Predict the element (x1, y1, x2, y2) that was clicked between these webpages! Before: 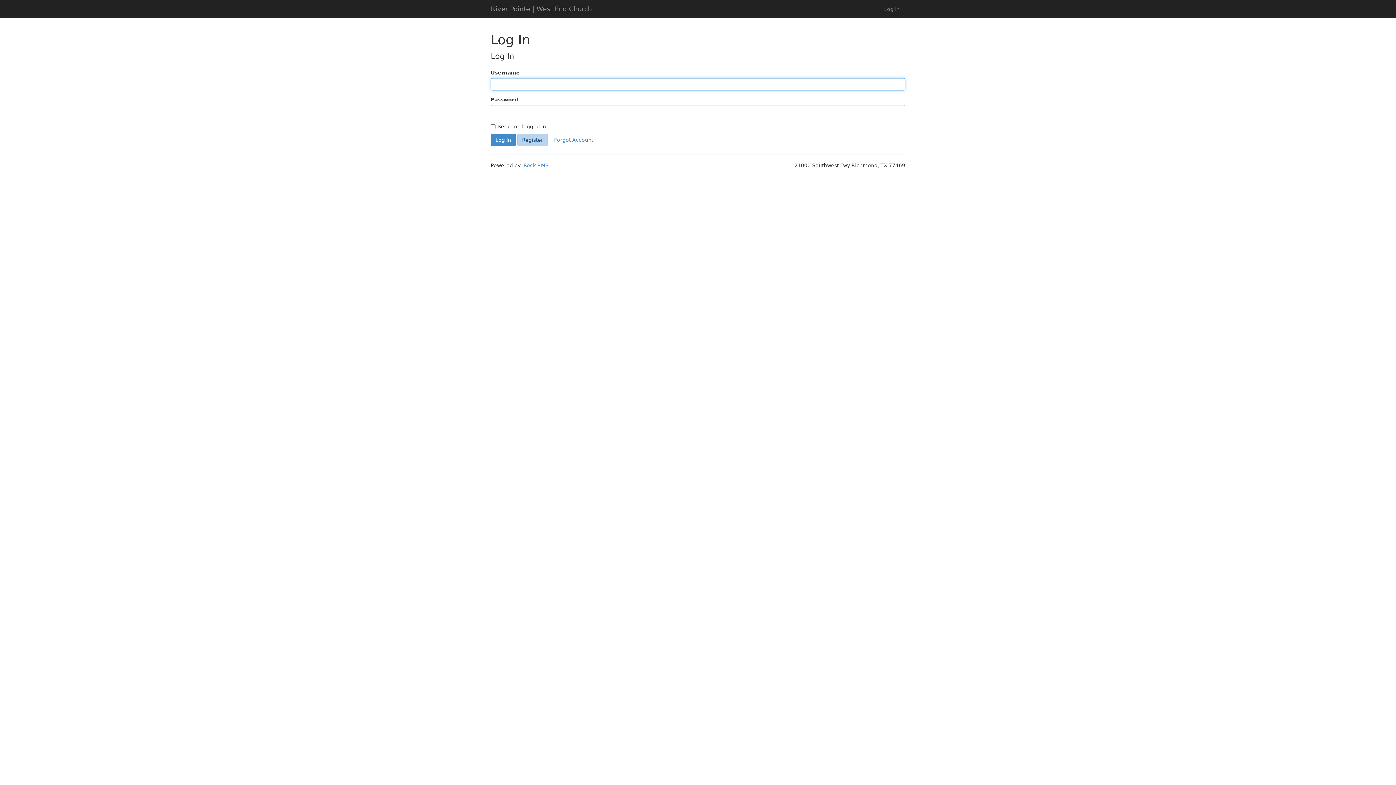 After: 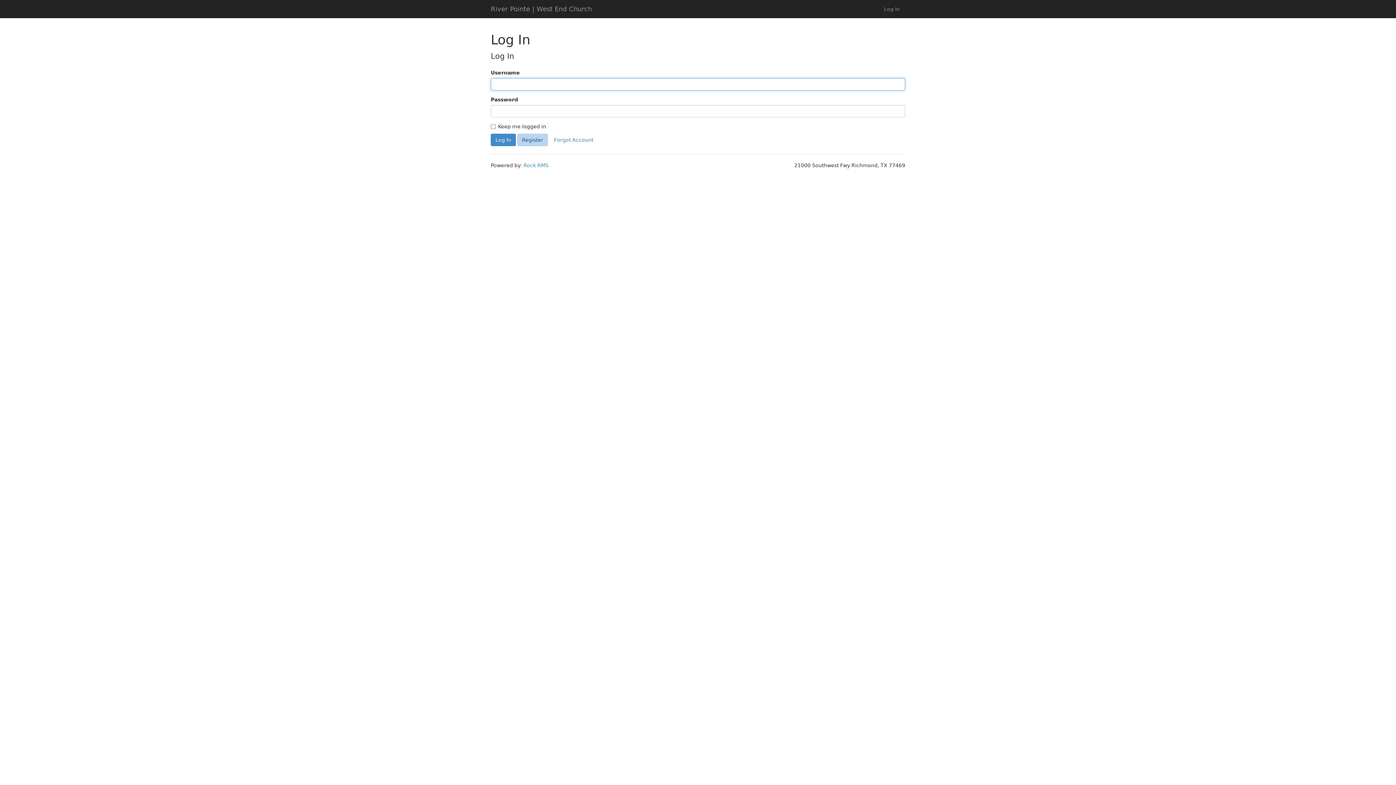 Action: bbox: (847, 0, 905, 18) label: Log In